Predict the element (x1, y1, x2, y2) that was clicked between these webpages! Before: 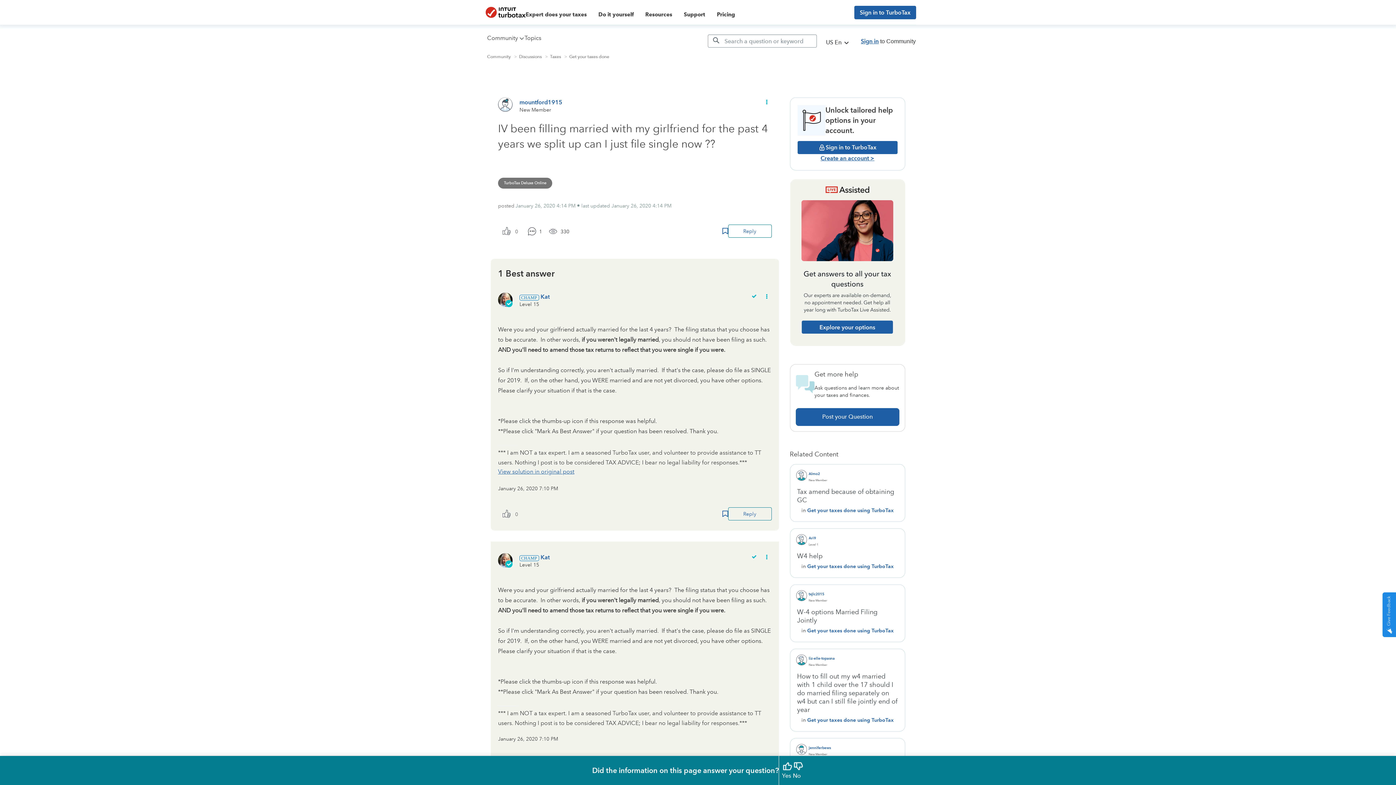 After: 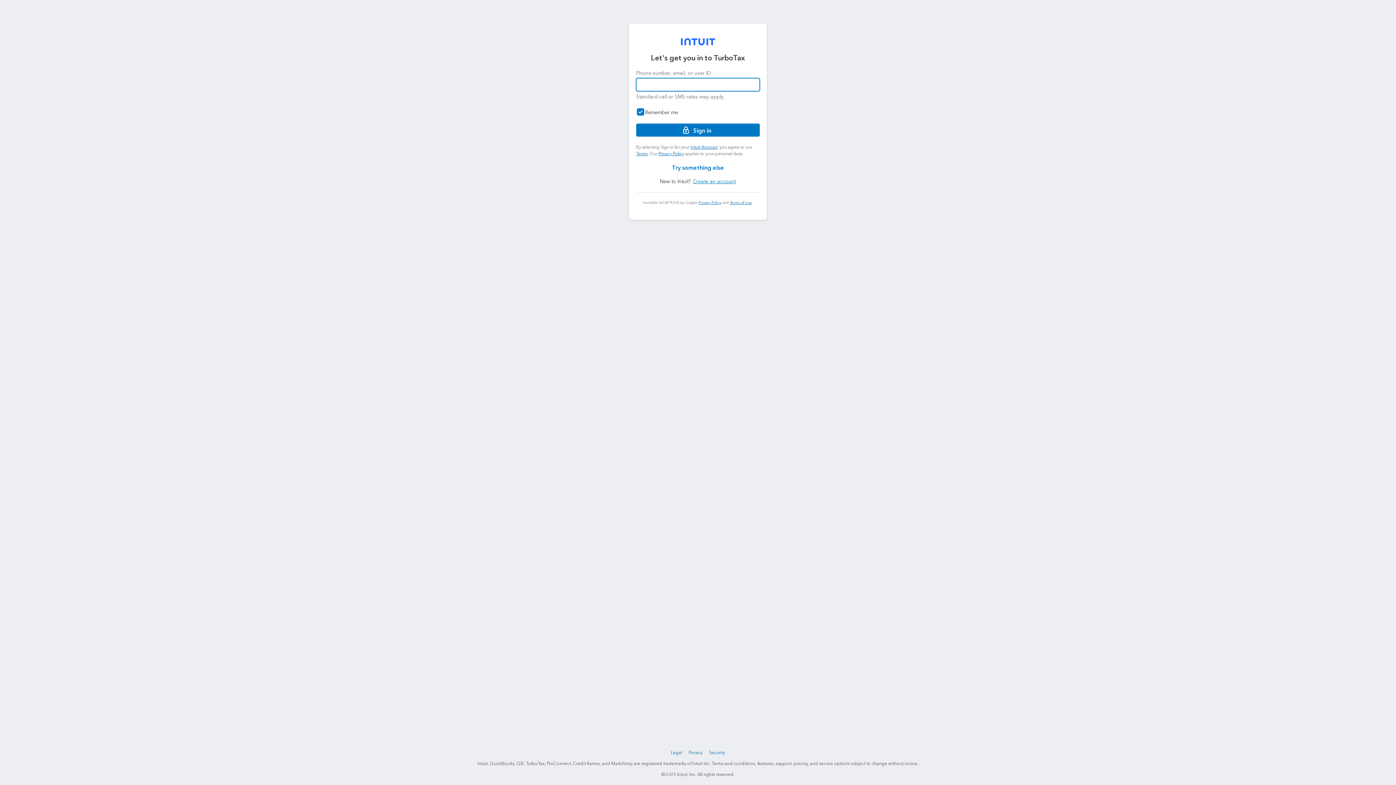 Action: label: Post your Question bbox: (795, 408, 899, 426)